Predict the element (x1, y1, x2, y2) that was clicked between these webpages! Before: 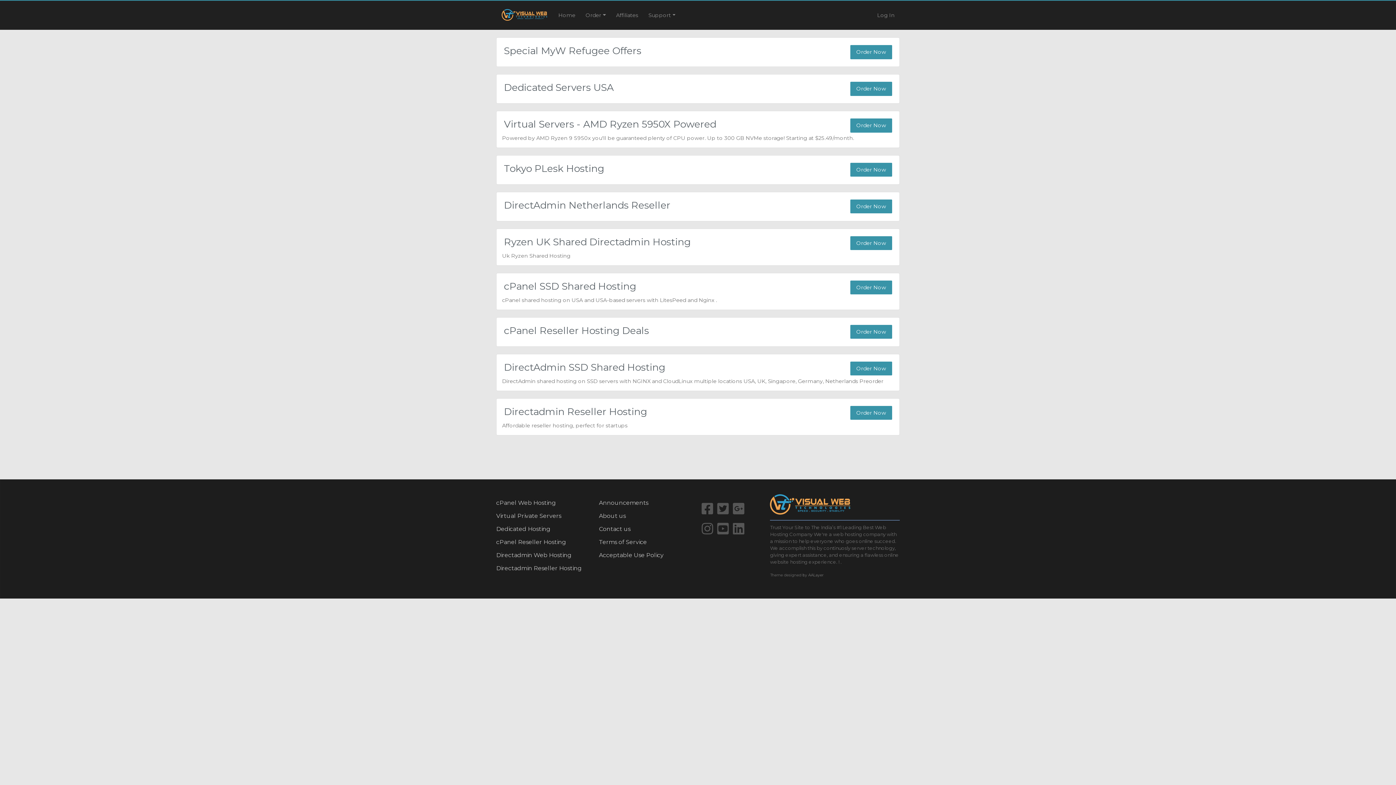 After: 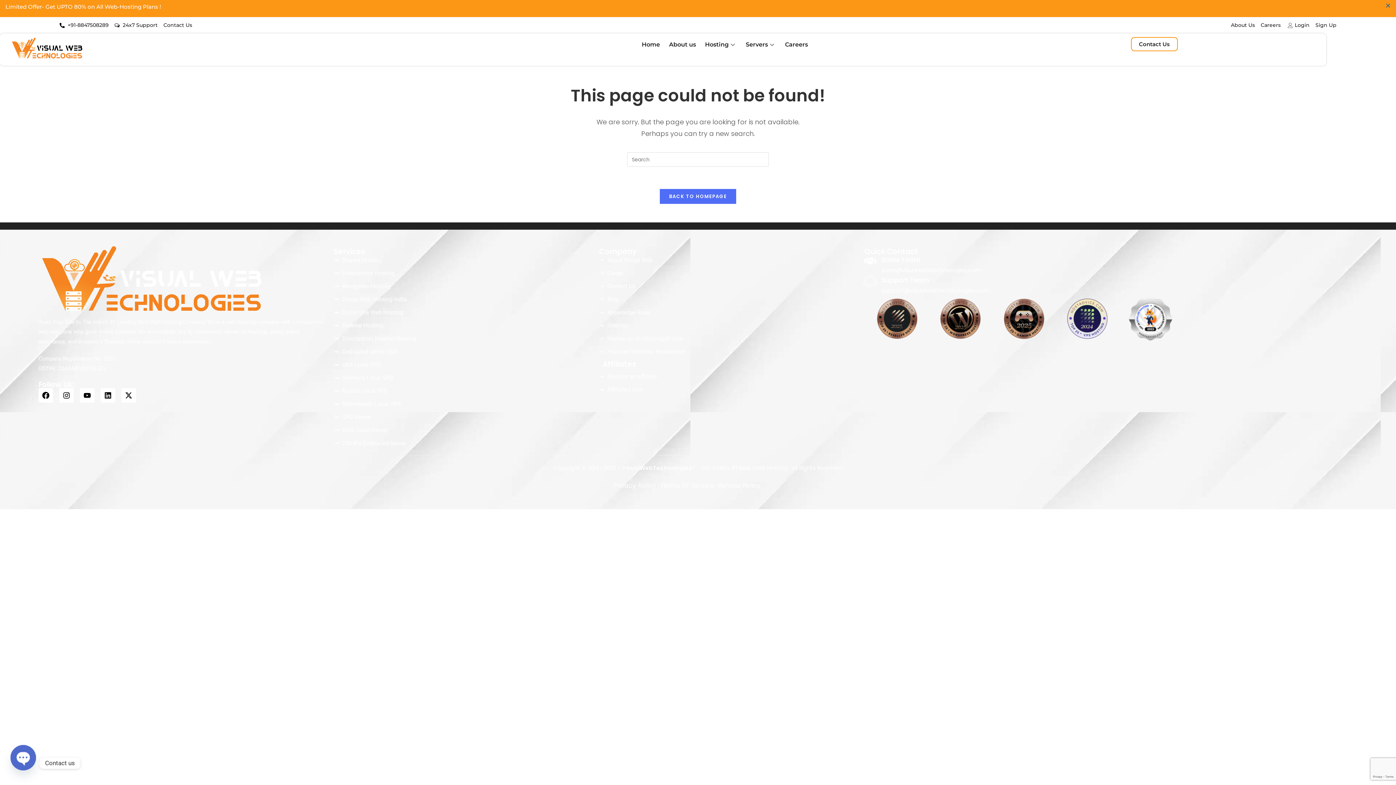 Action: label: Terms of Service bbox: (599, 538, 647, 545)